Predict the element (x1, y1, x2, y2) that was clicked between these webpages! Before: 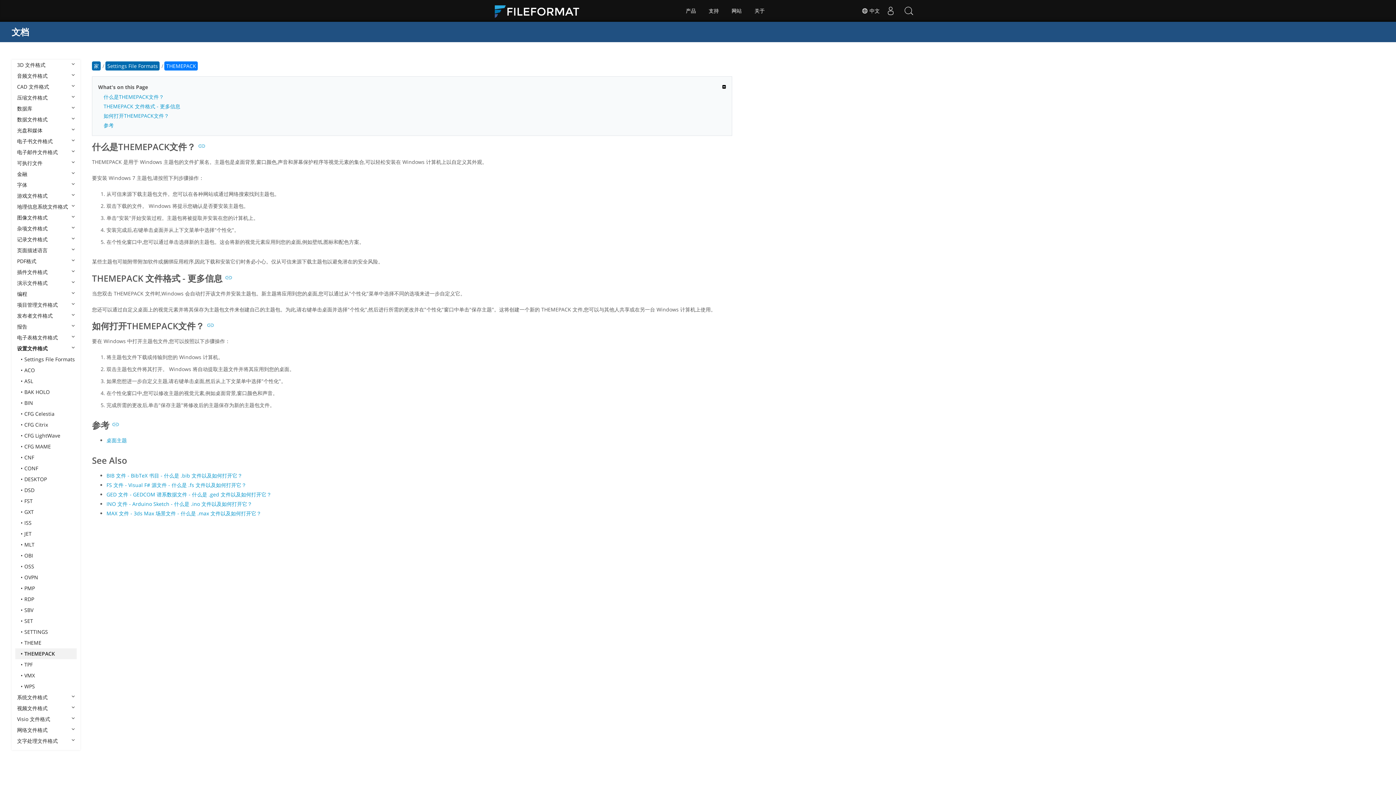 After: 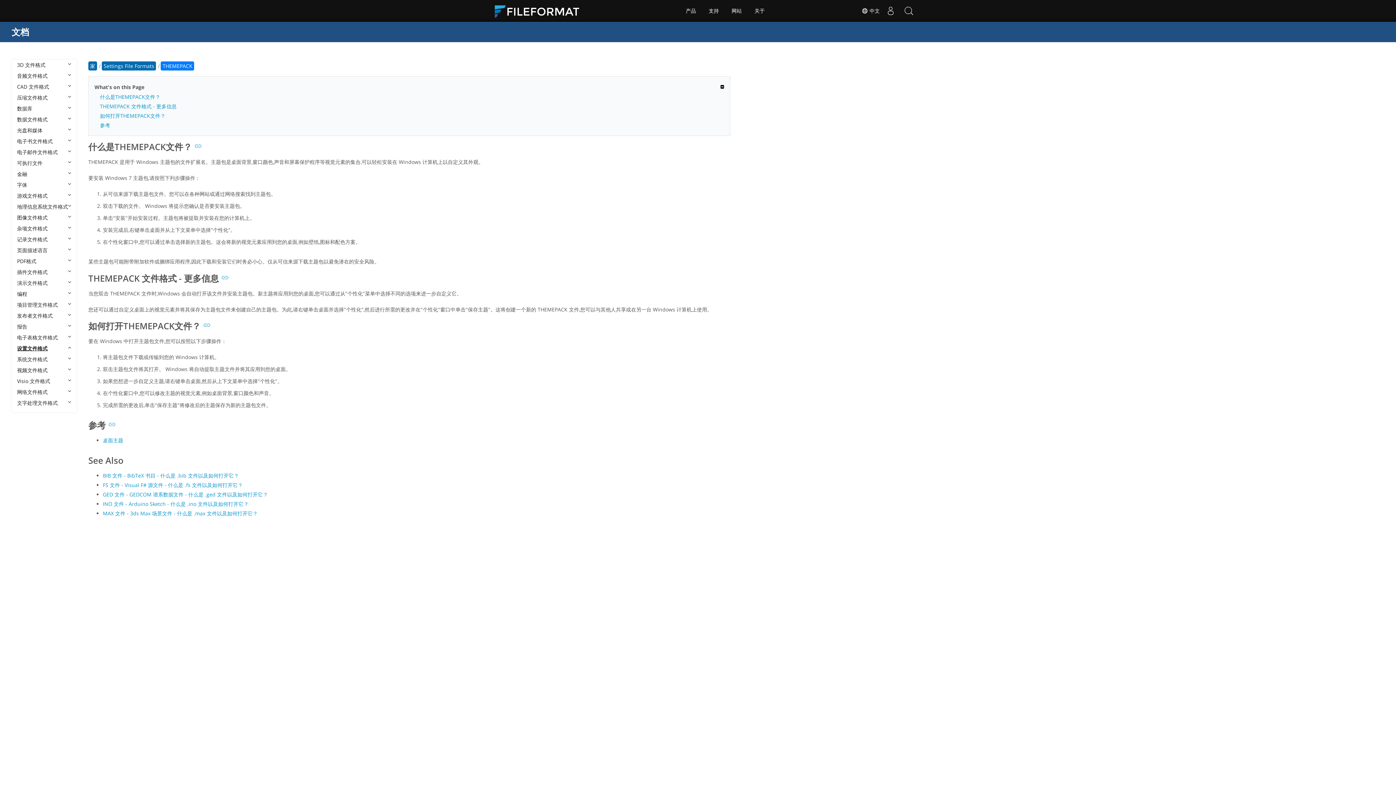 Action: bbox: (15, 343, 76, 354) label: 设置文件格式